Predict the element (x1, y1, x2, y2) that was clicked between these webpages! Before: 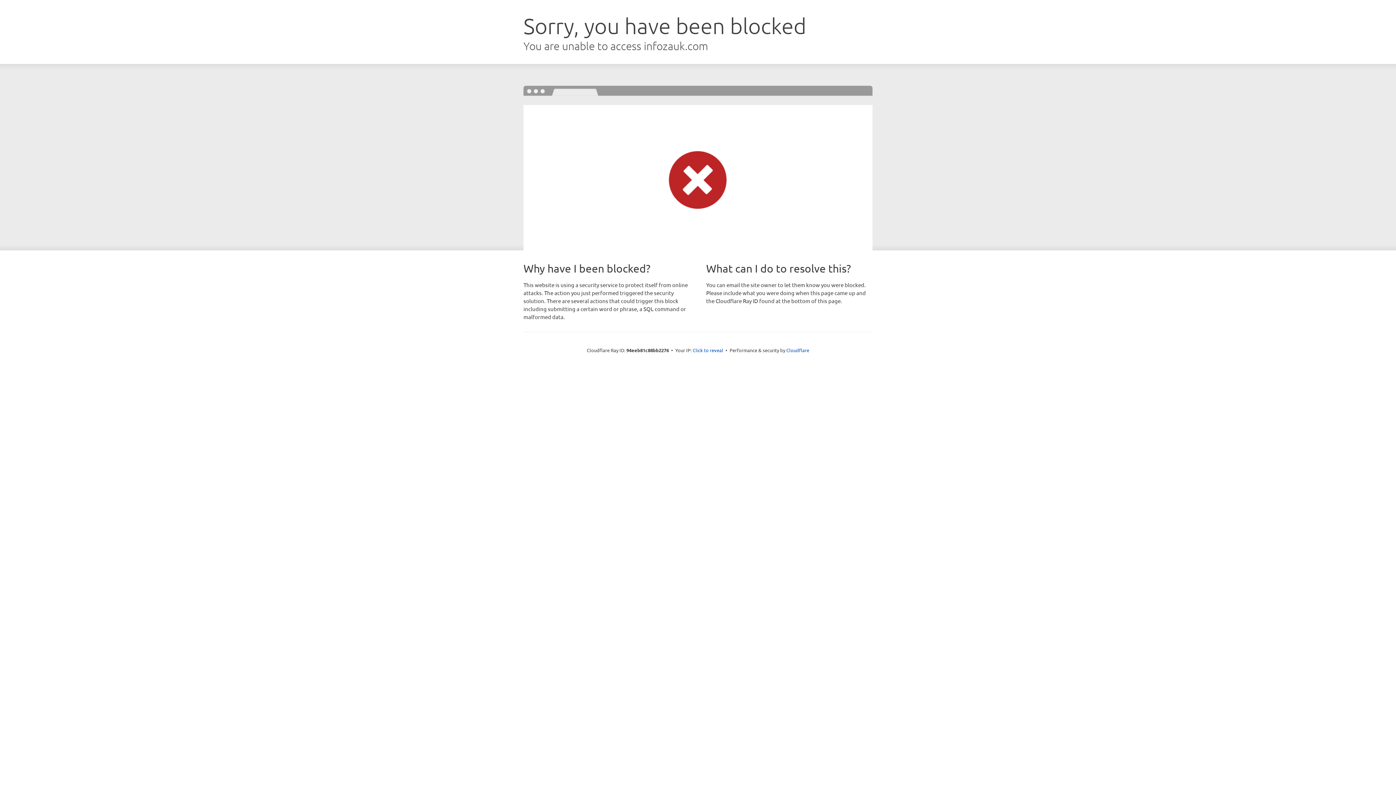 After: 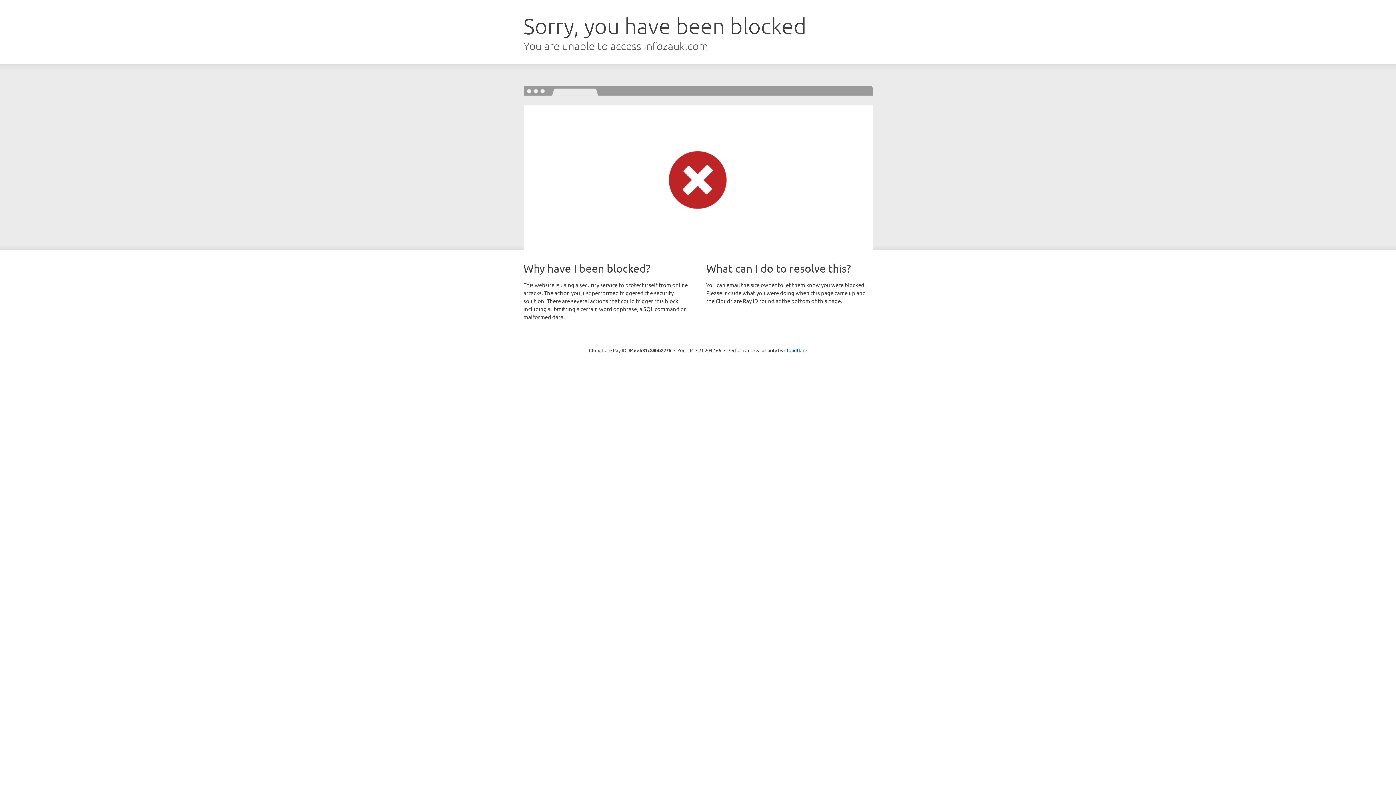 Action: bbox: (692, 346, 723, 353) label: Click to reveal